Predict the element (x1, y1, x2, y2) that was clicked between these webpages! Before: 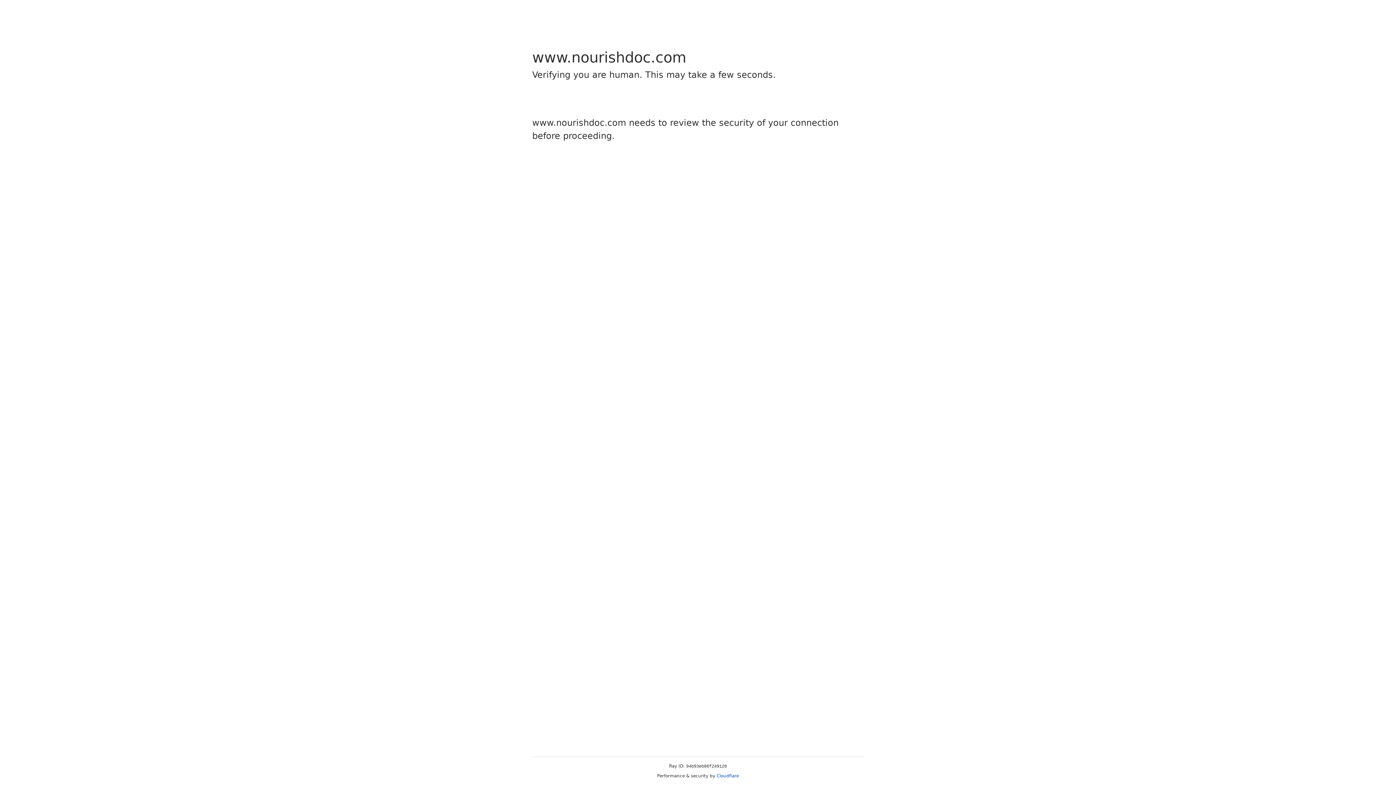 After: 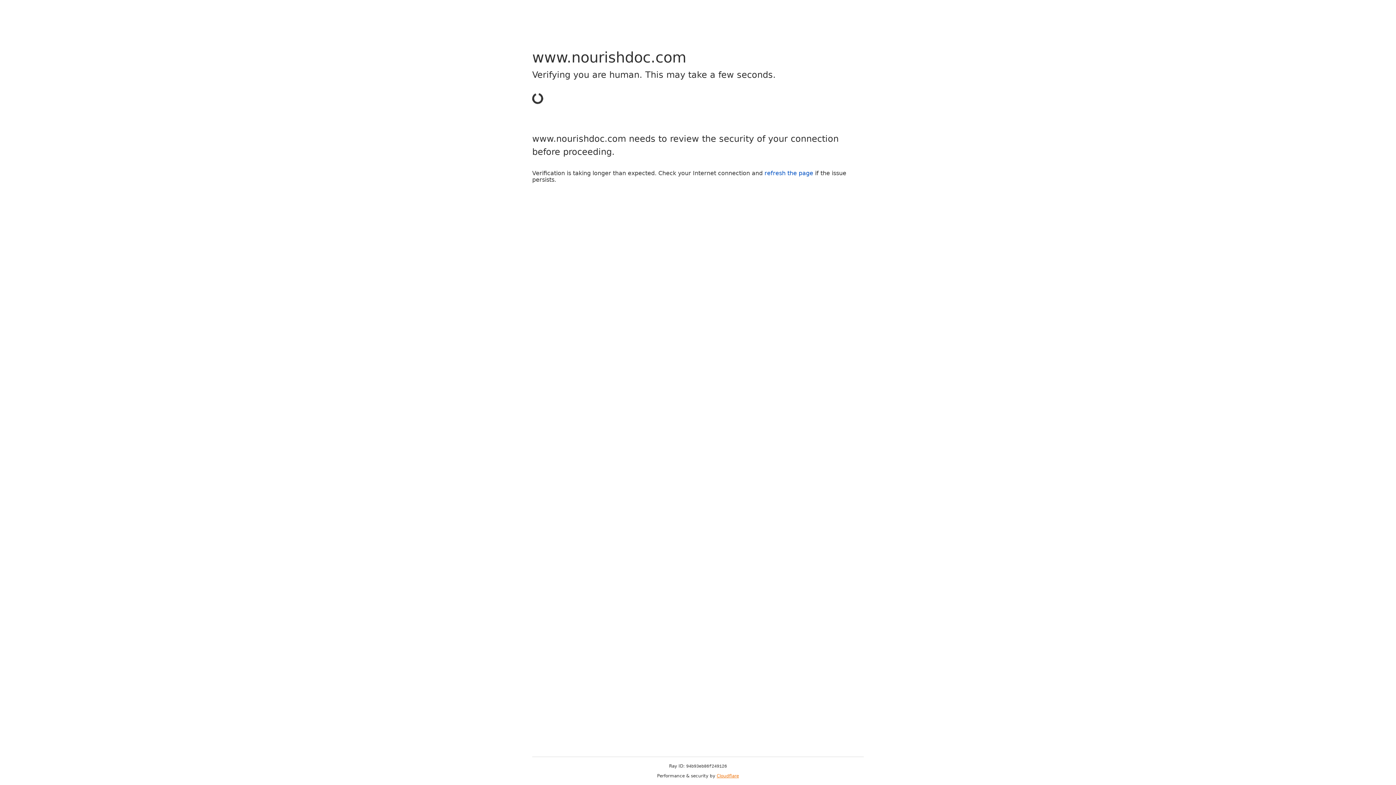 Action: bbox: (716, 773, 739, 778) label: Cloudflare